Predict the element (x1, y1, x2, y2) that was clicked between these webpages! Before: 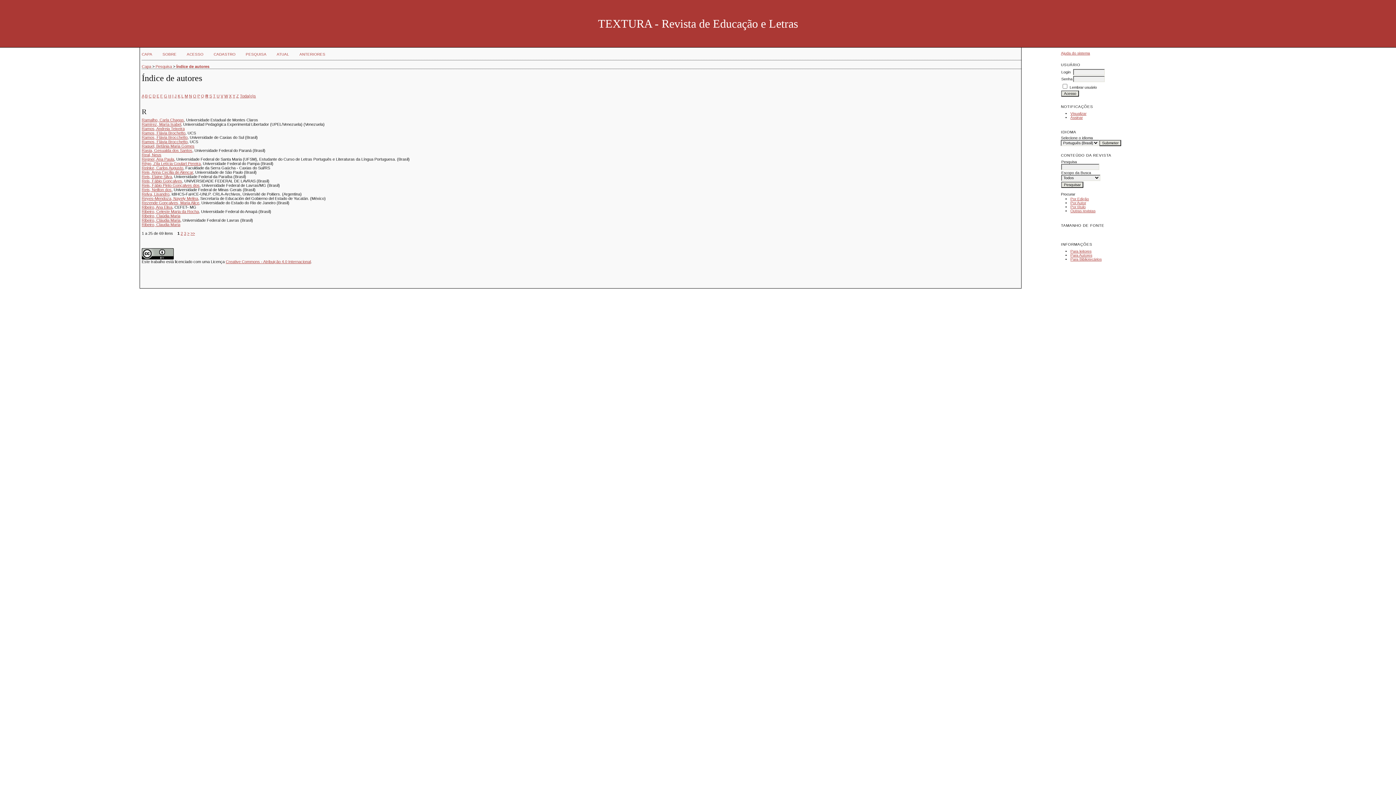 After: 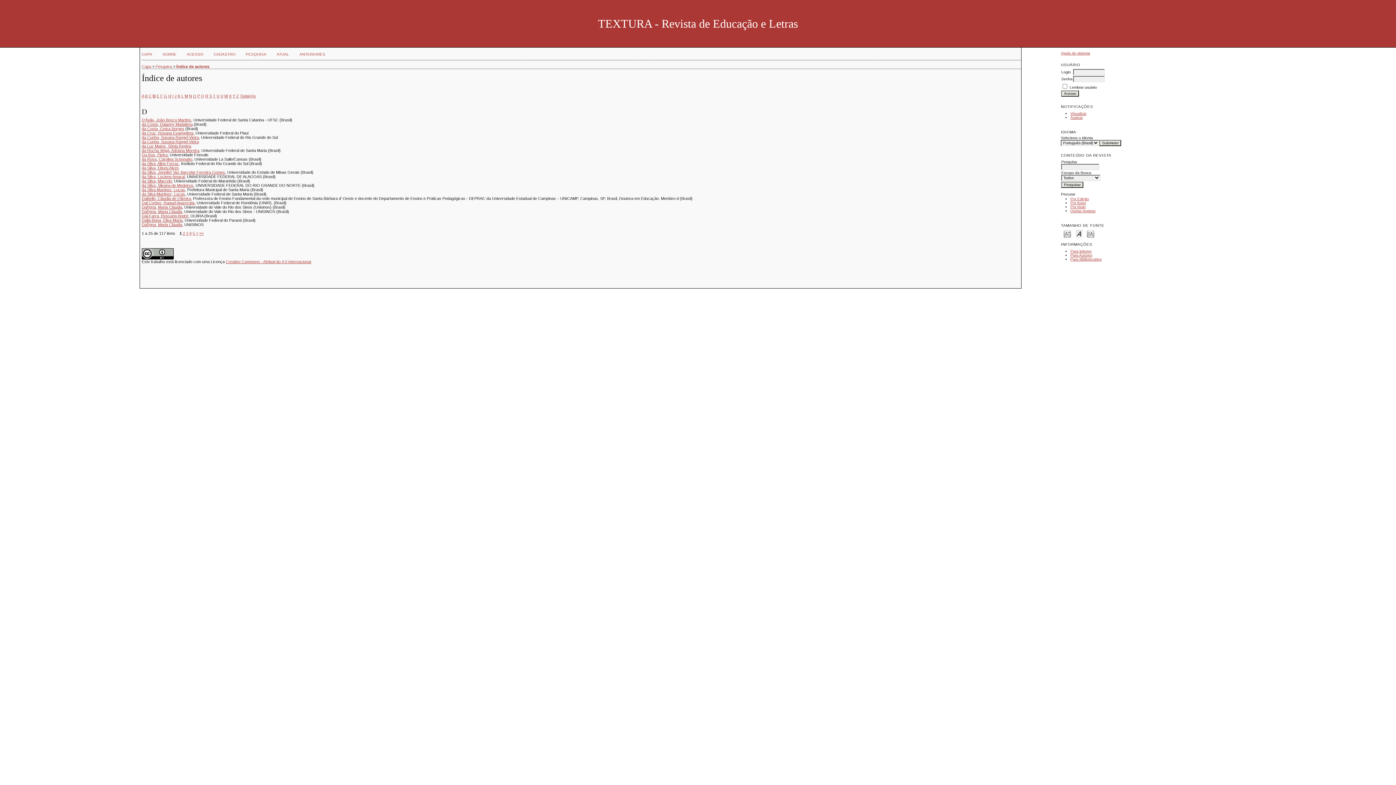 Action: bbox: (152, 93, 155, 98) label: D